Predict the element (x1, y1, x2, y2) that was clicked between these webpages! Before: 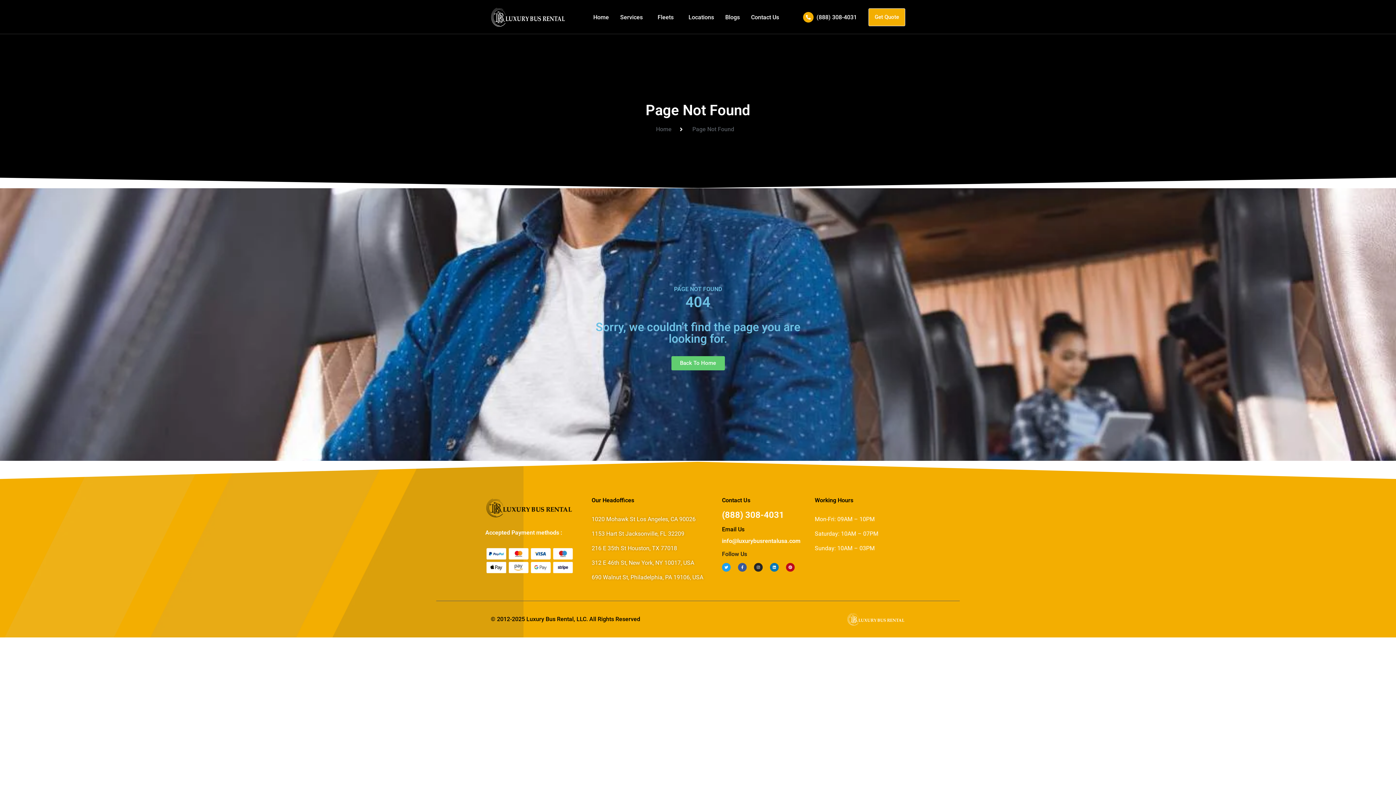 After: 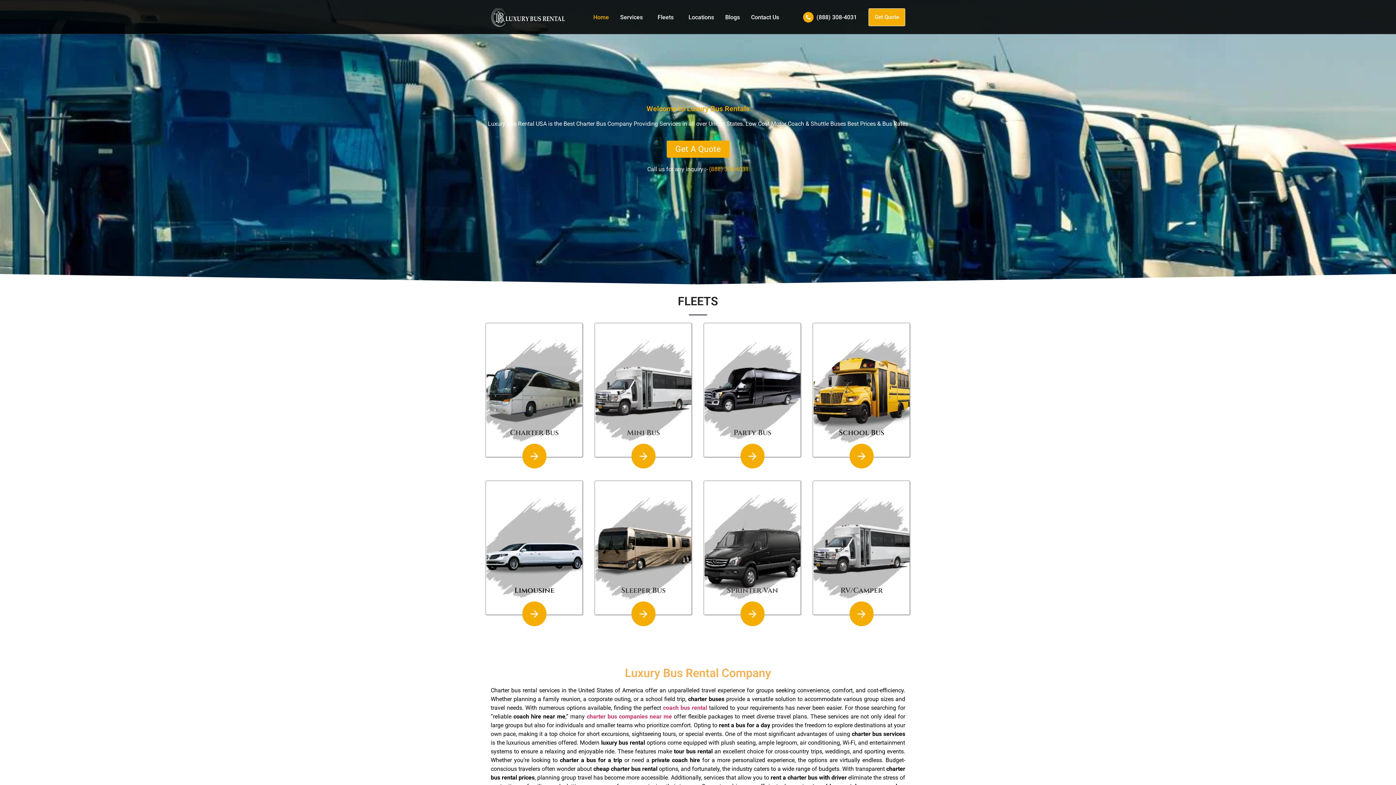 Action: label: Home bbox: (593, 13, 609, 20)